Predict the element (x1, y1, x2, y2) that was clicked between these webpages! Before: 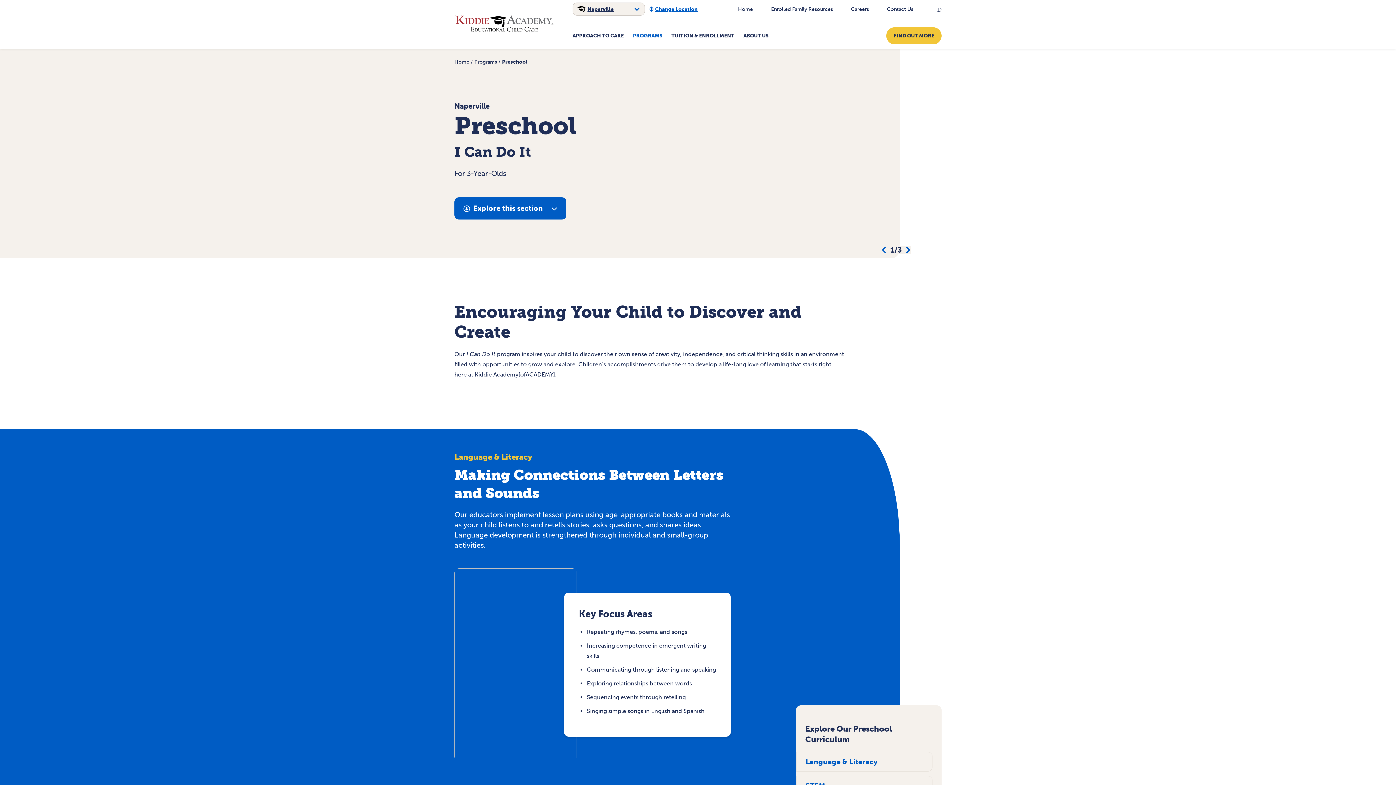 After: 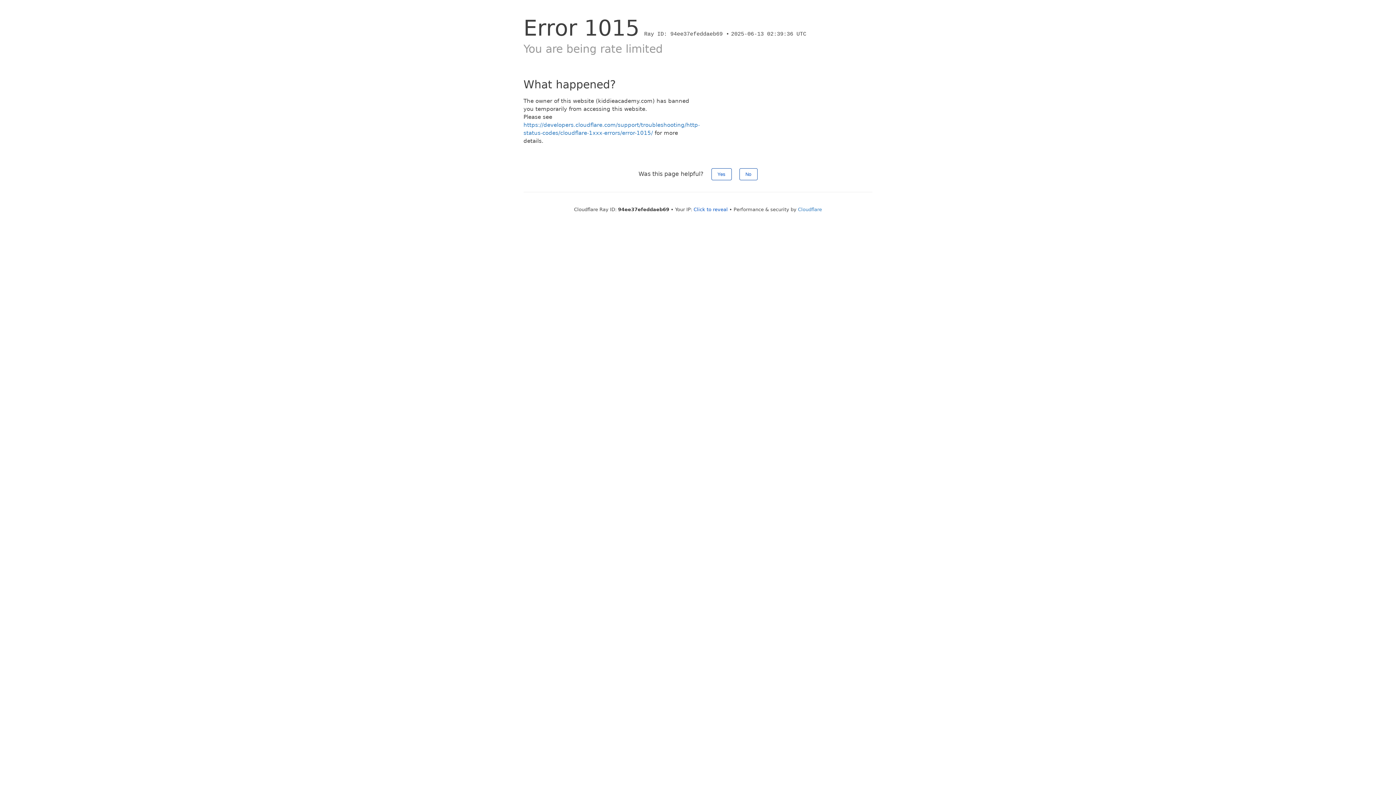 Action: bbox: (771, 4, 833, 14) label: Enrolled Family Resources